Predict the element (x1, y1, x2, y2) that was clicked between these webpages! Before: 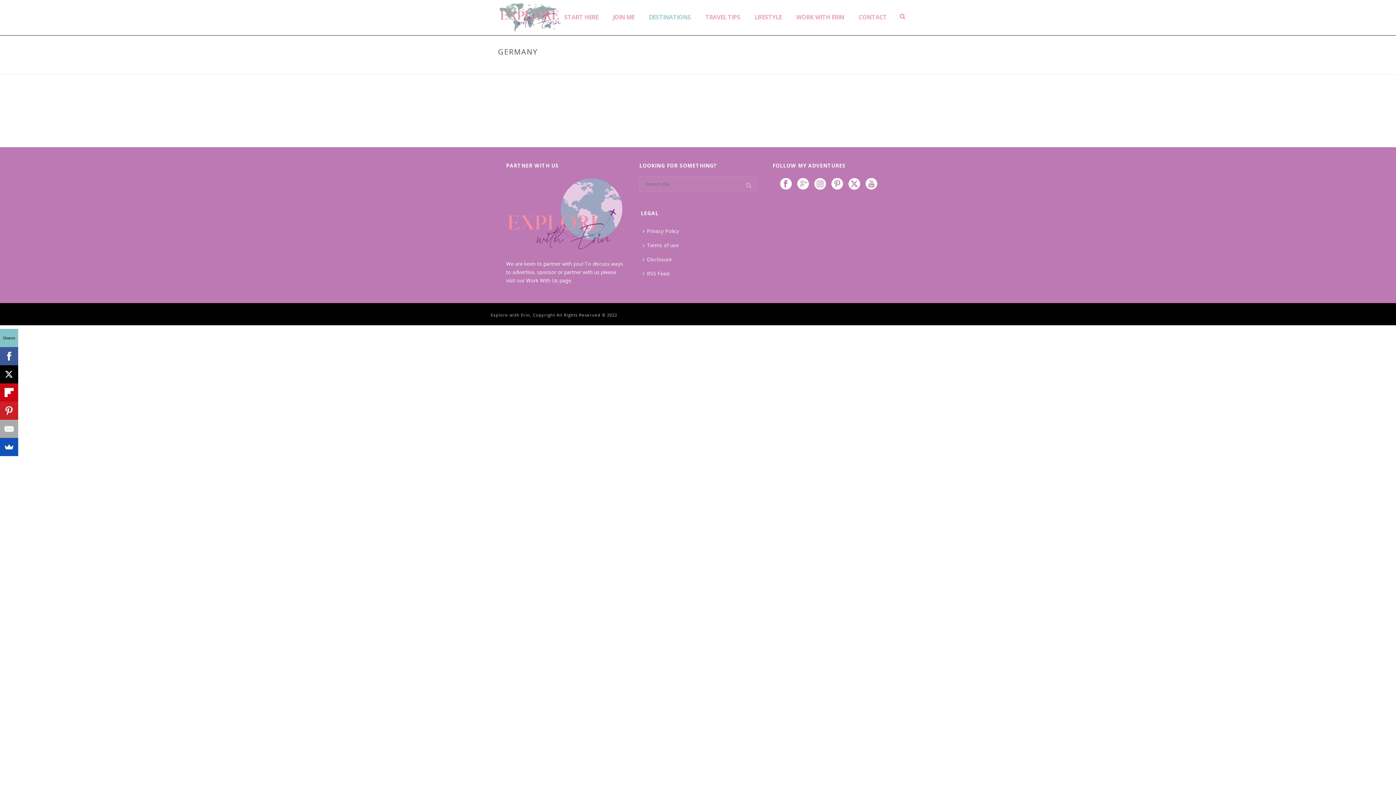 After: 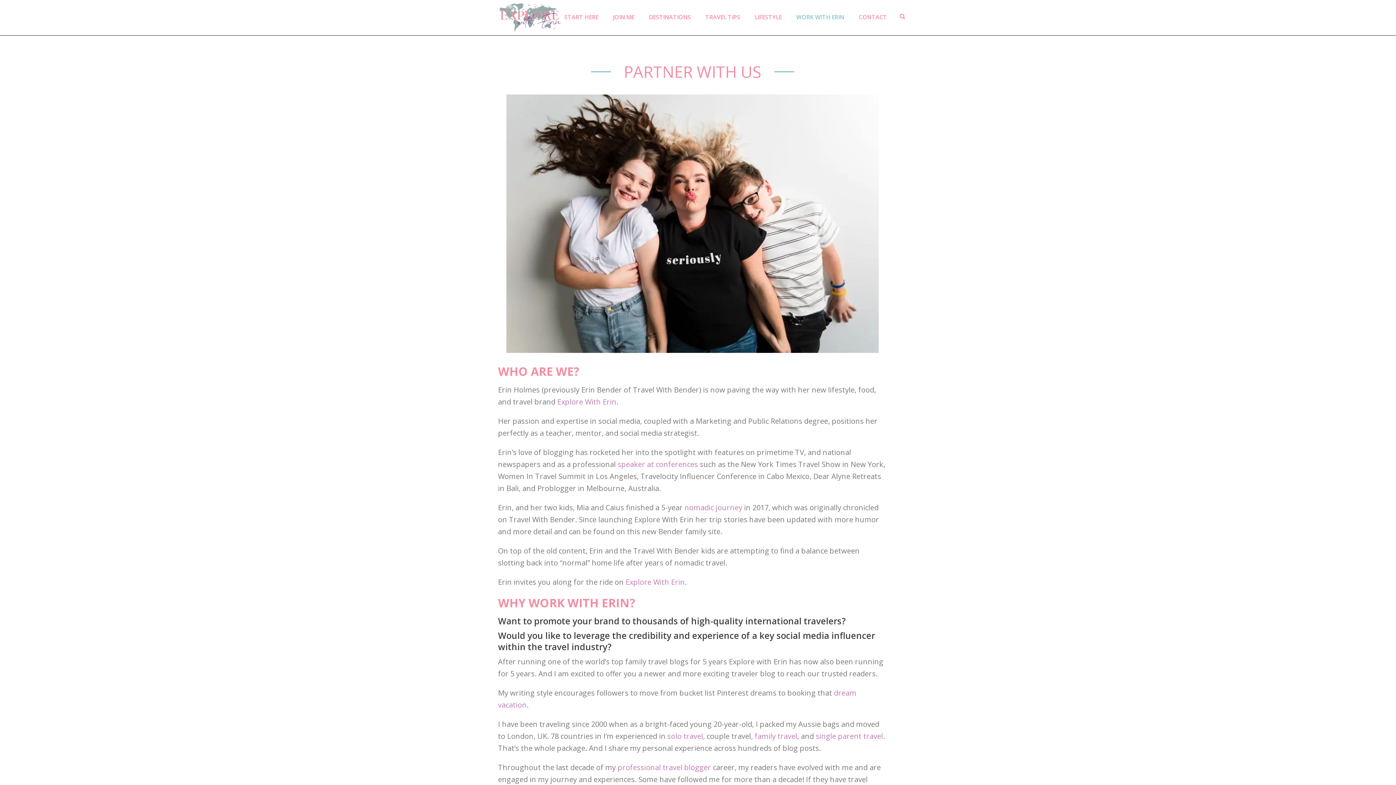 Action: bbox: (789, 0, 851, 32) label: WORK WITH ERIN